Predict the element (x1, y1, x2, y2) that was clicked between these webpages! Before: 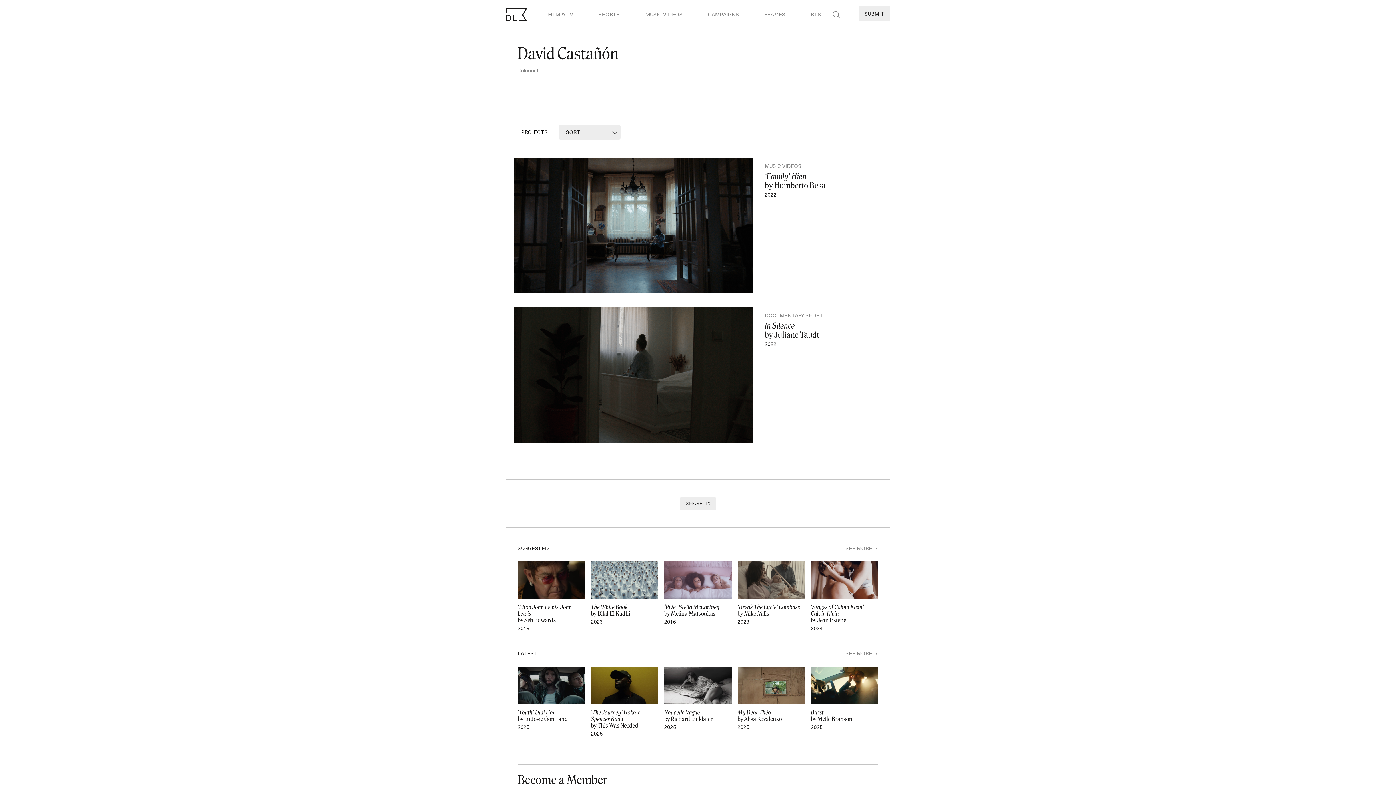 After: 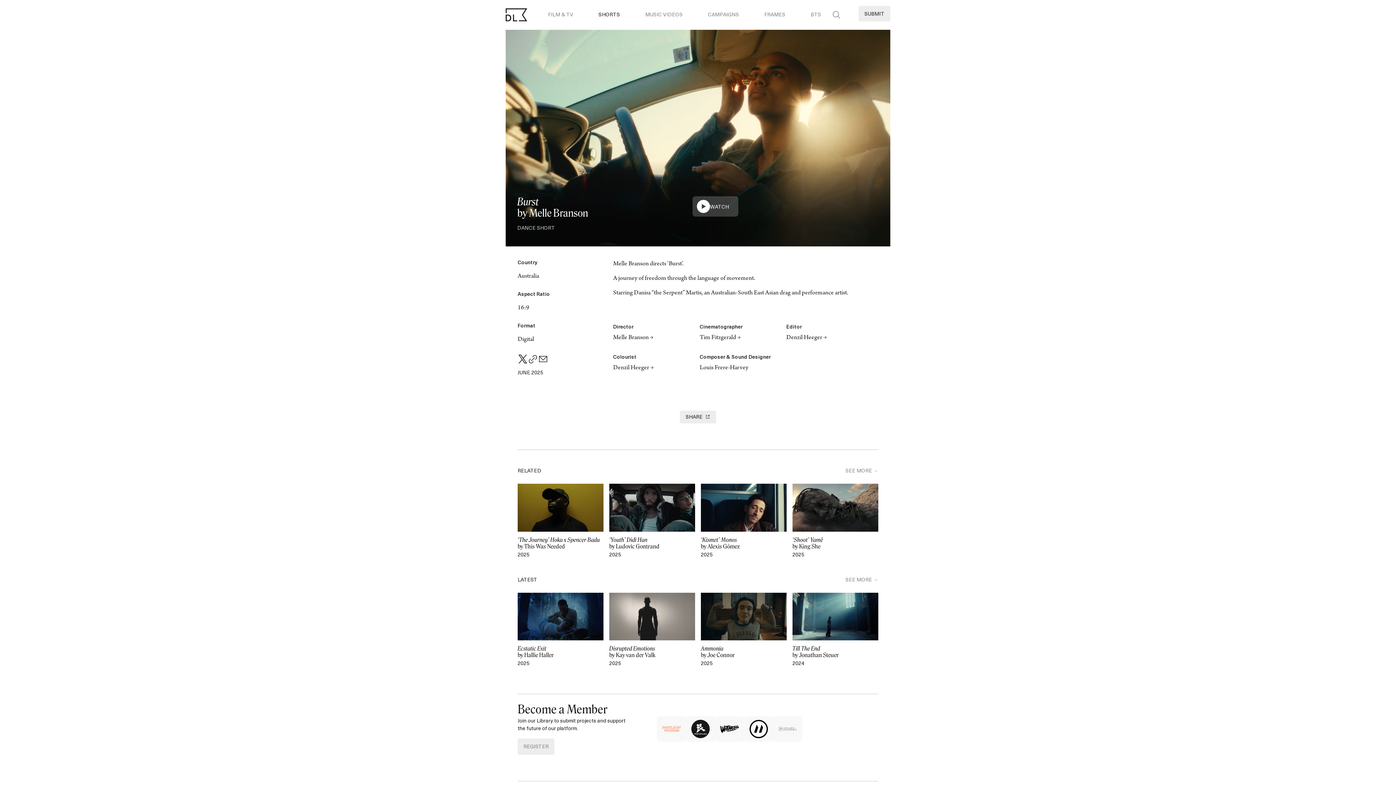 Action: bbox: (811, 709, 878, 722) label: Burst
by Melle Branson